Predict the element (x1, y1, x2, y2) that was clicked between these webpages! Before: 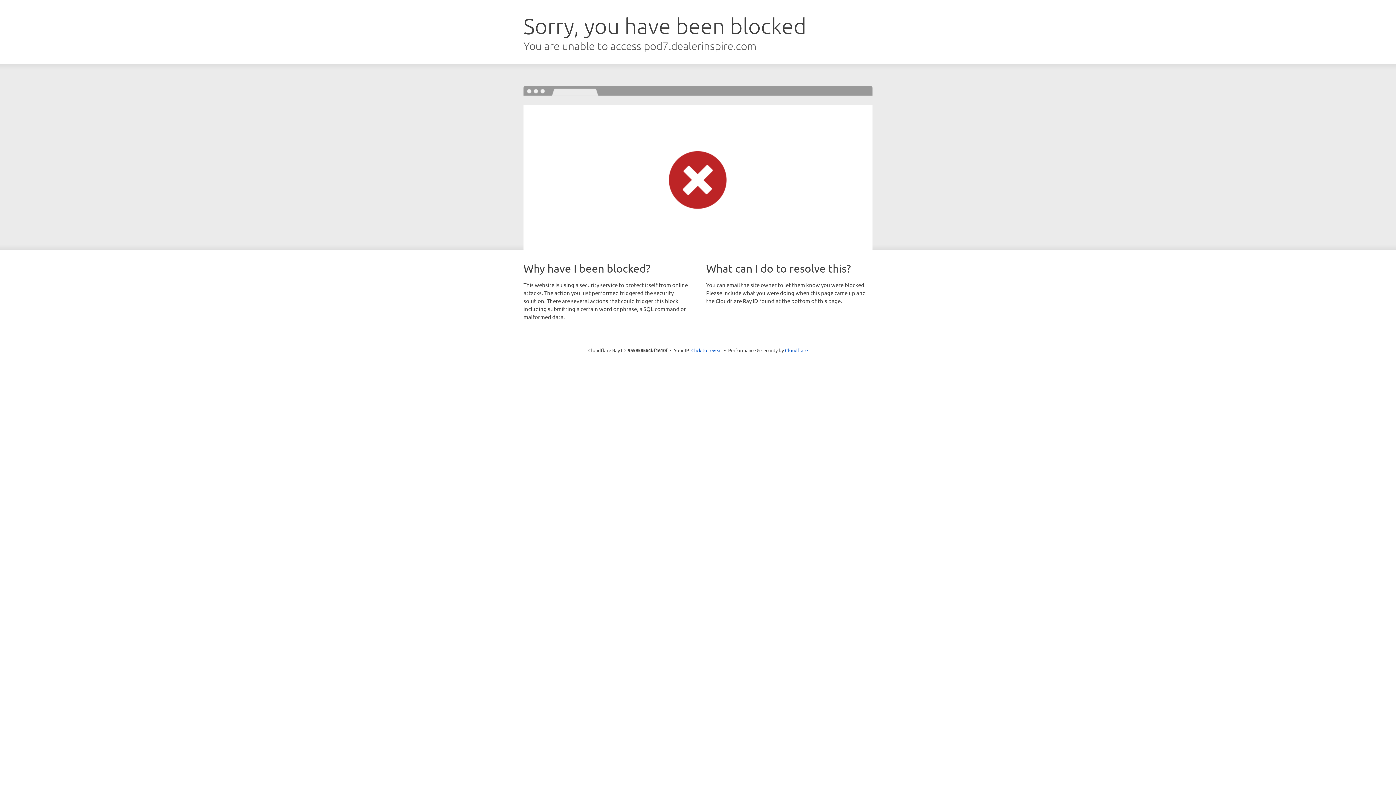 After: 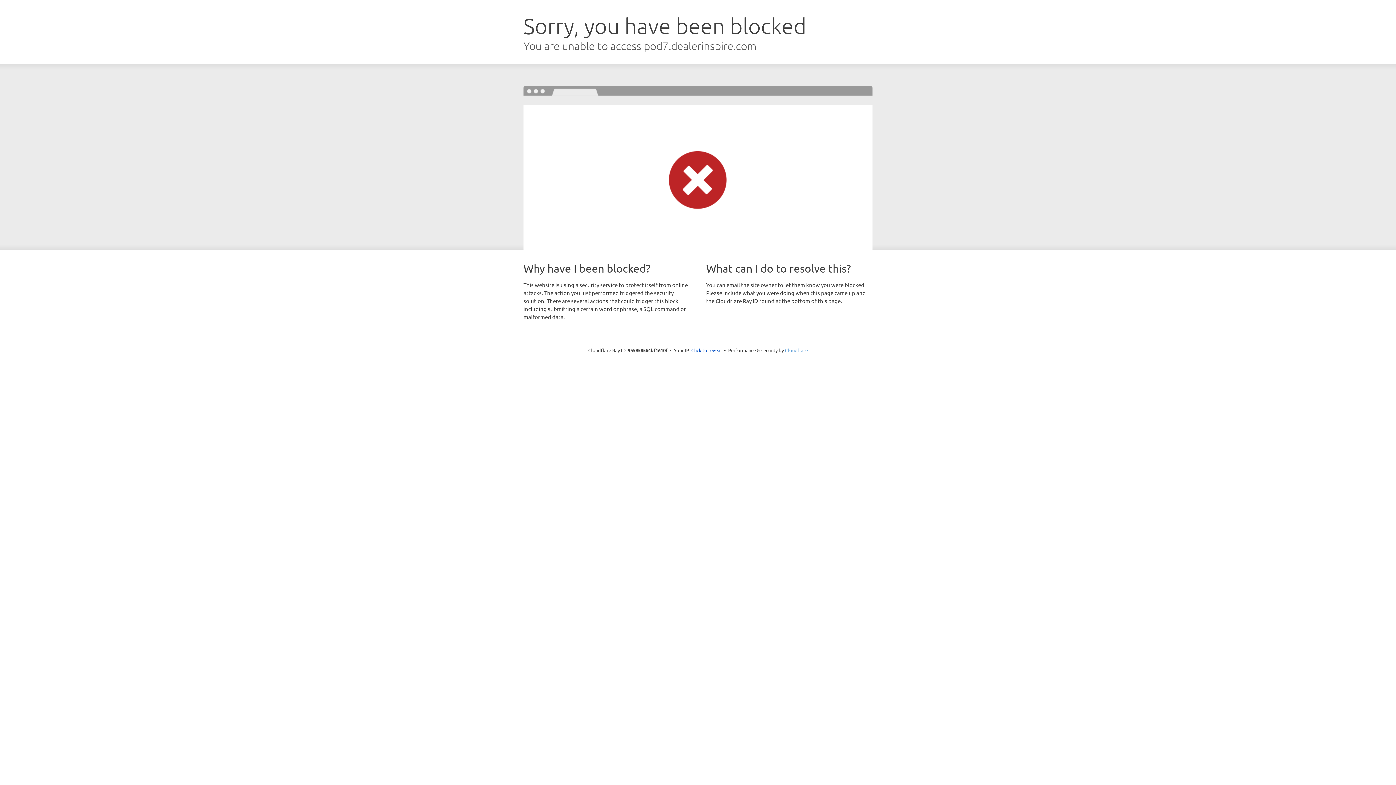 Action: label: Cloudflare bbox: (785, 347, 808, 353)